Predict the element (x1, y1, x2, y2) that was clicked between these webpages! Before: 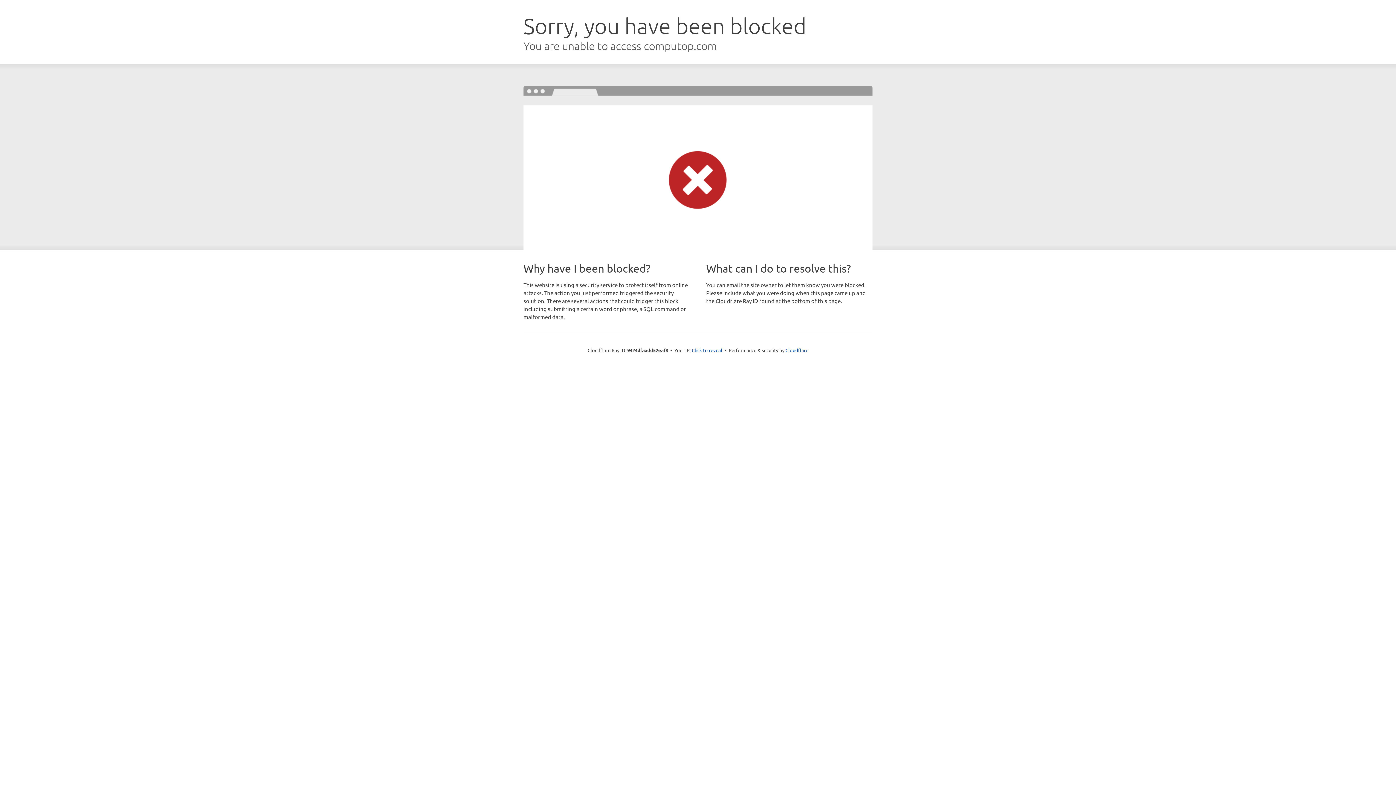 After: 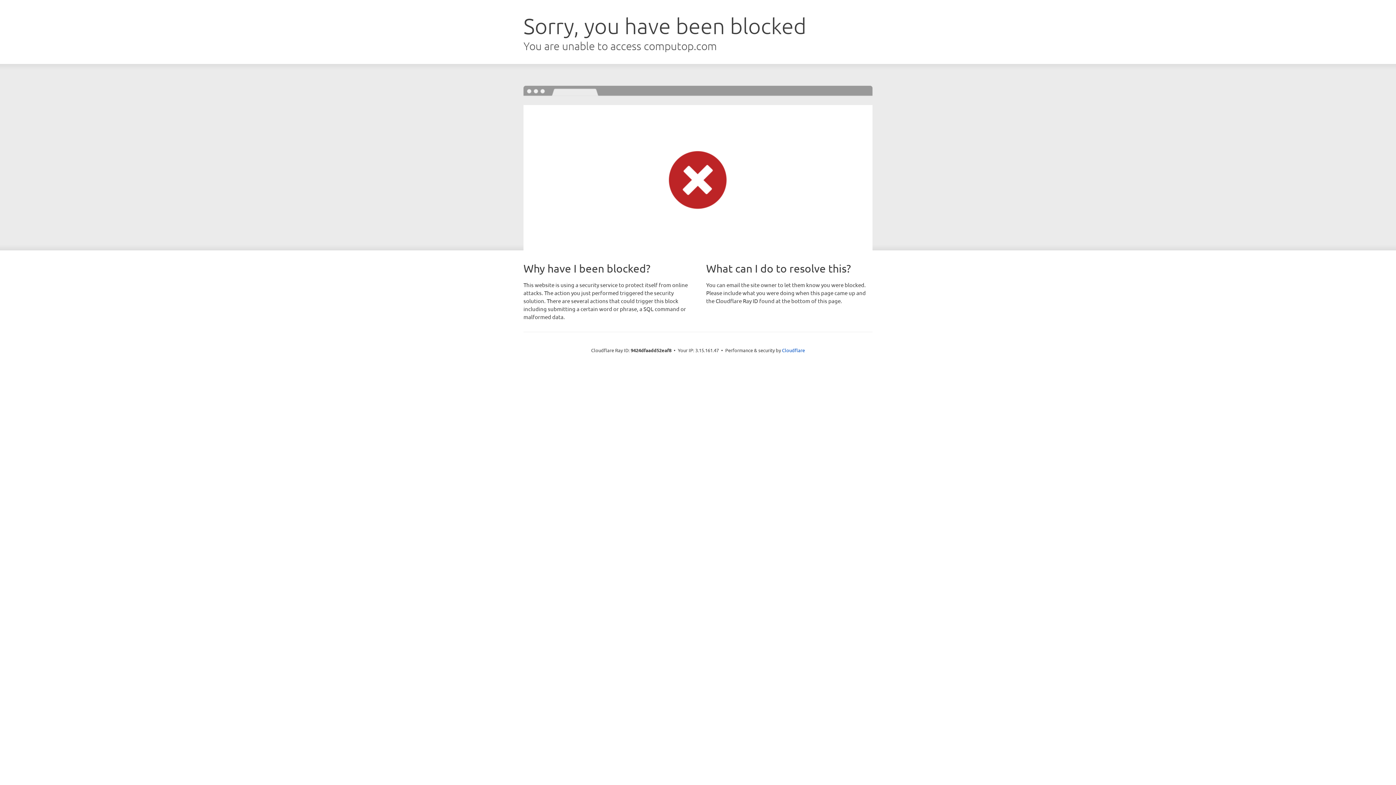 Action: bbox: (692, 346, 722, 353) label: Click to reveal